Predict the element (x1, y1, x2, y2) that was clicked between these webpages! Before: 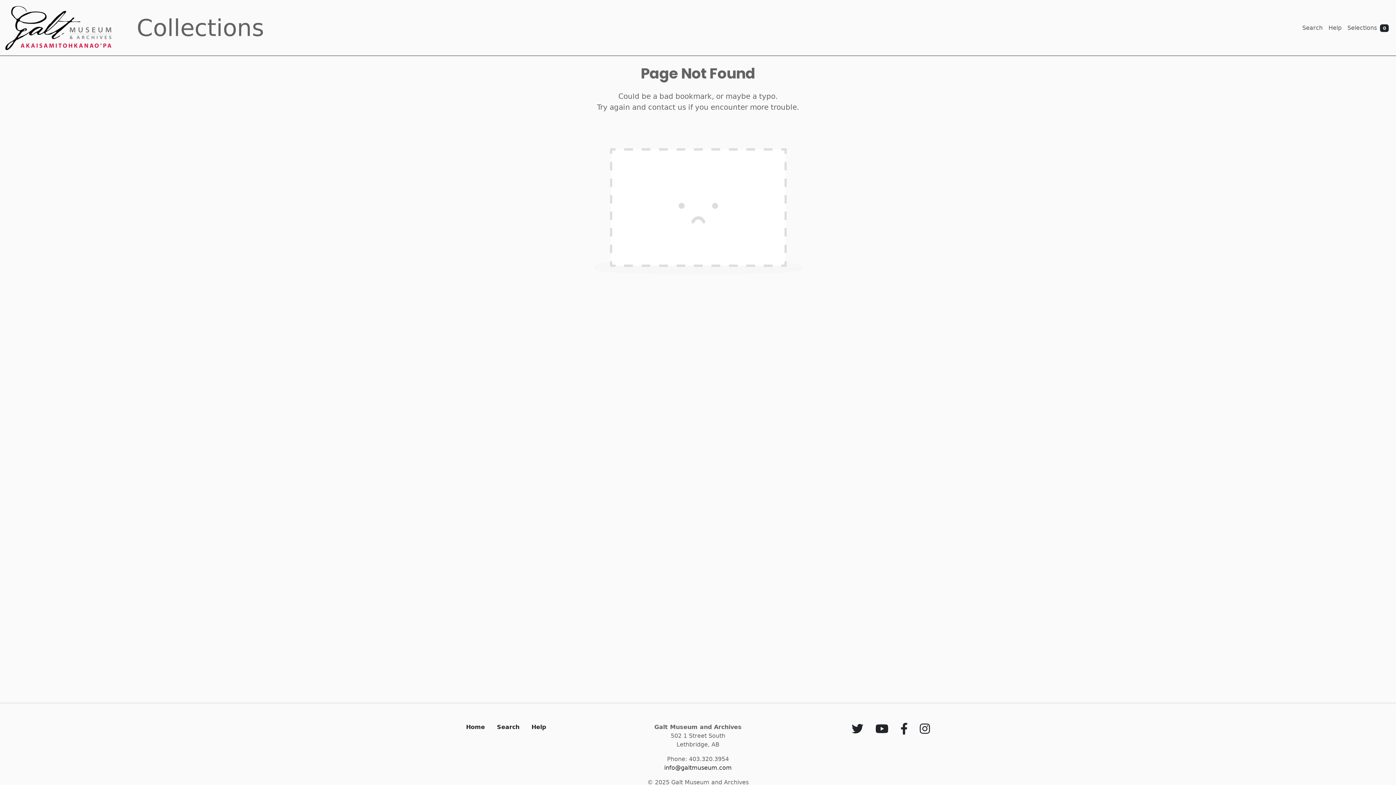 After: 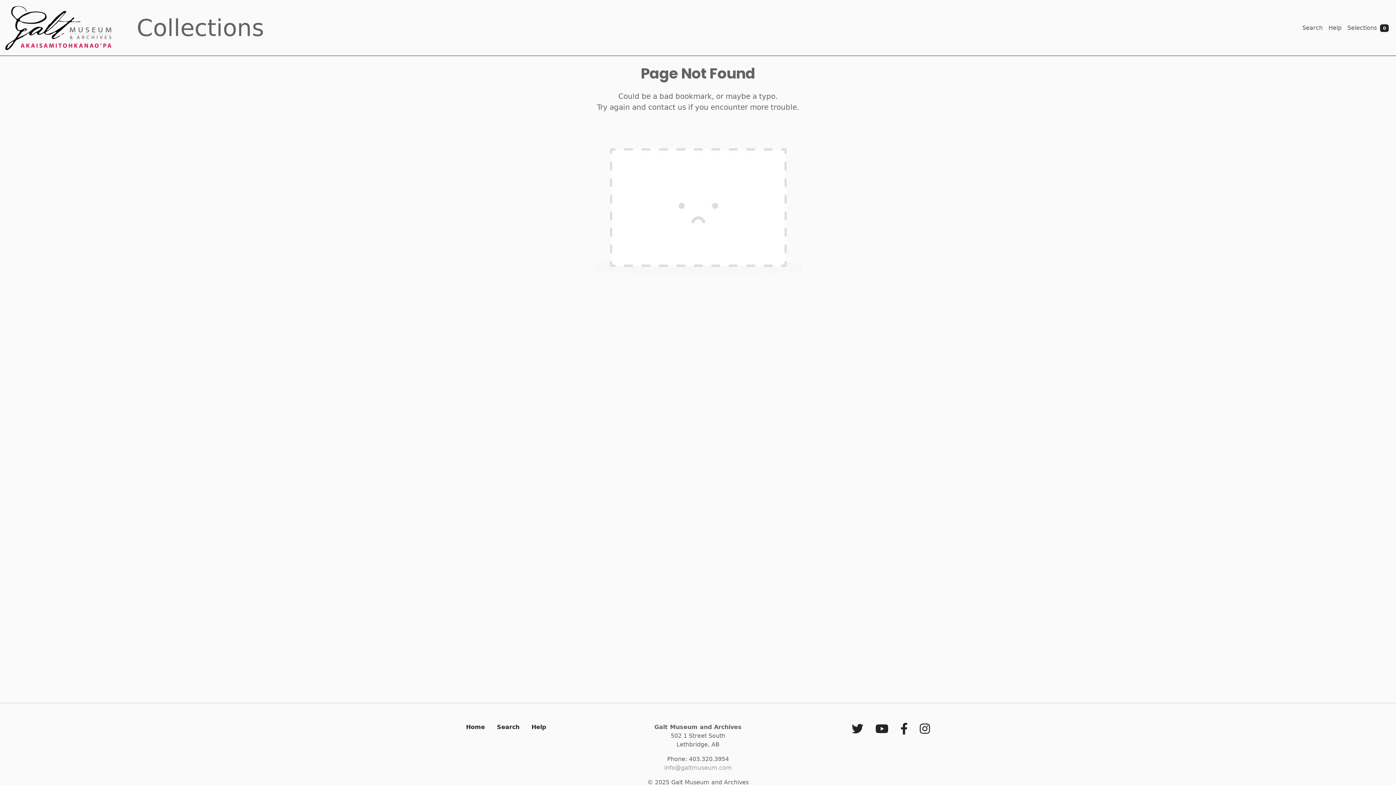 Action: label: info@galtmuseum.com bbox: (664, 764, 732, 771)